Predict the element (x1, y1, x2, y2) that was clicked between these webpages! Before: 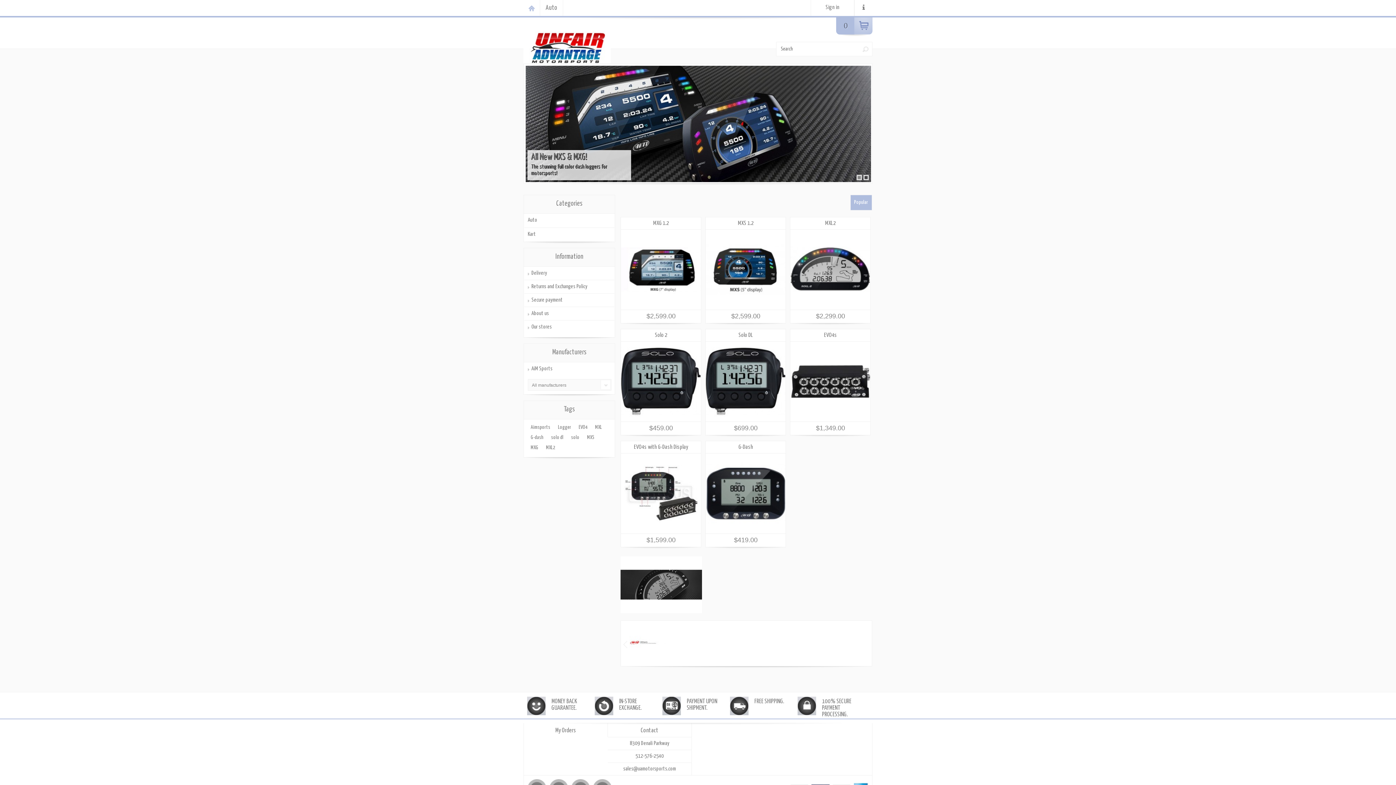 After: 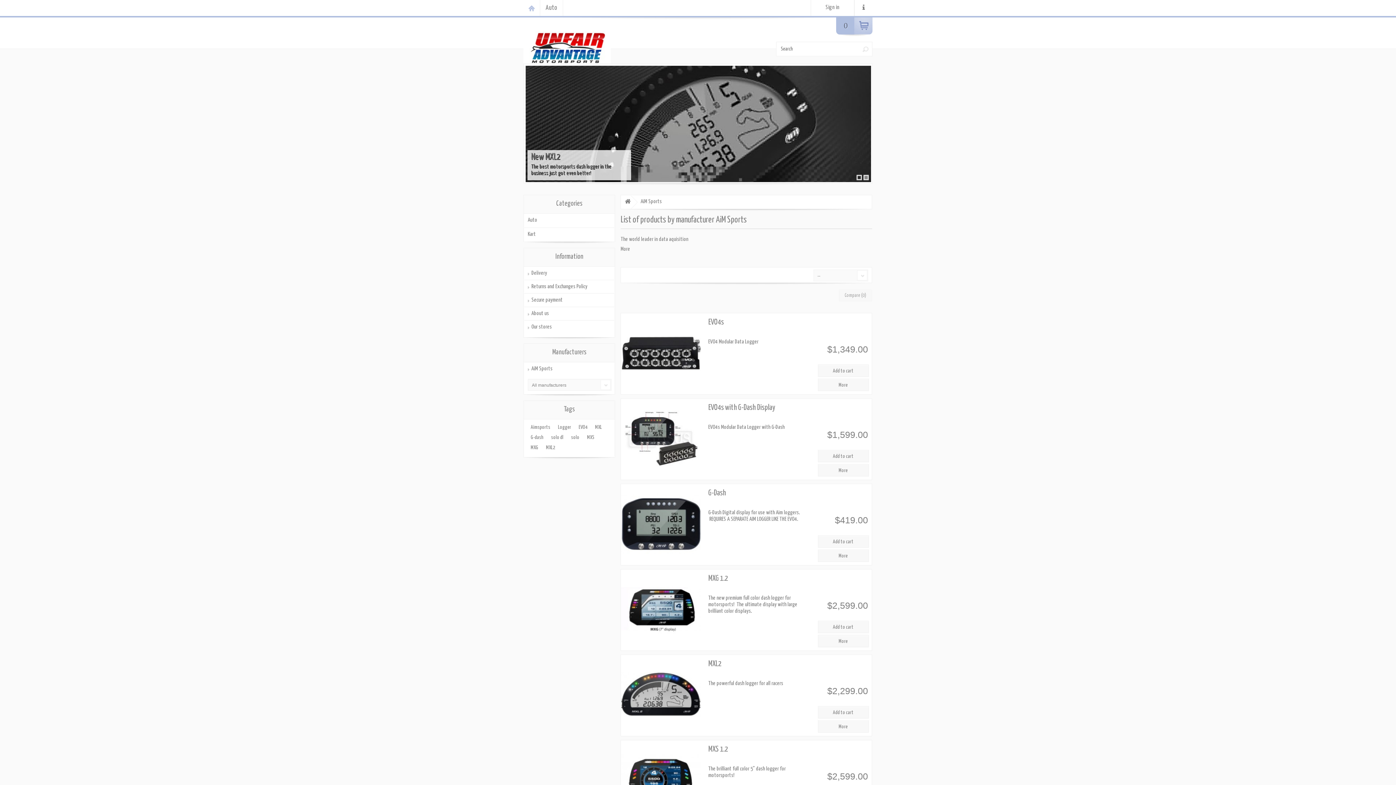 Action: bbox: (528, 366, 552, 371) label: AiM Sports